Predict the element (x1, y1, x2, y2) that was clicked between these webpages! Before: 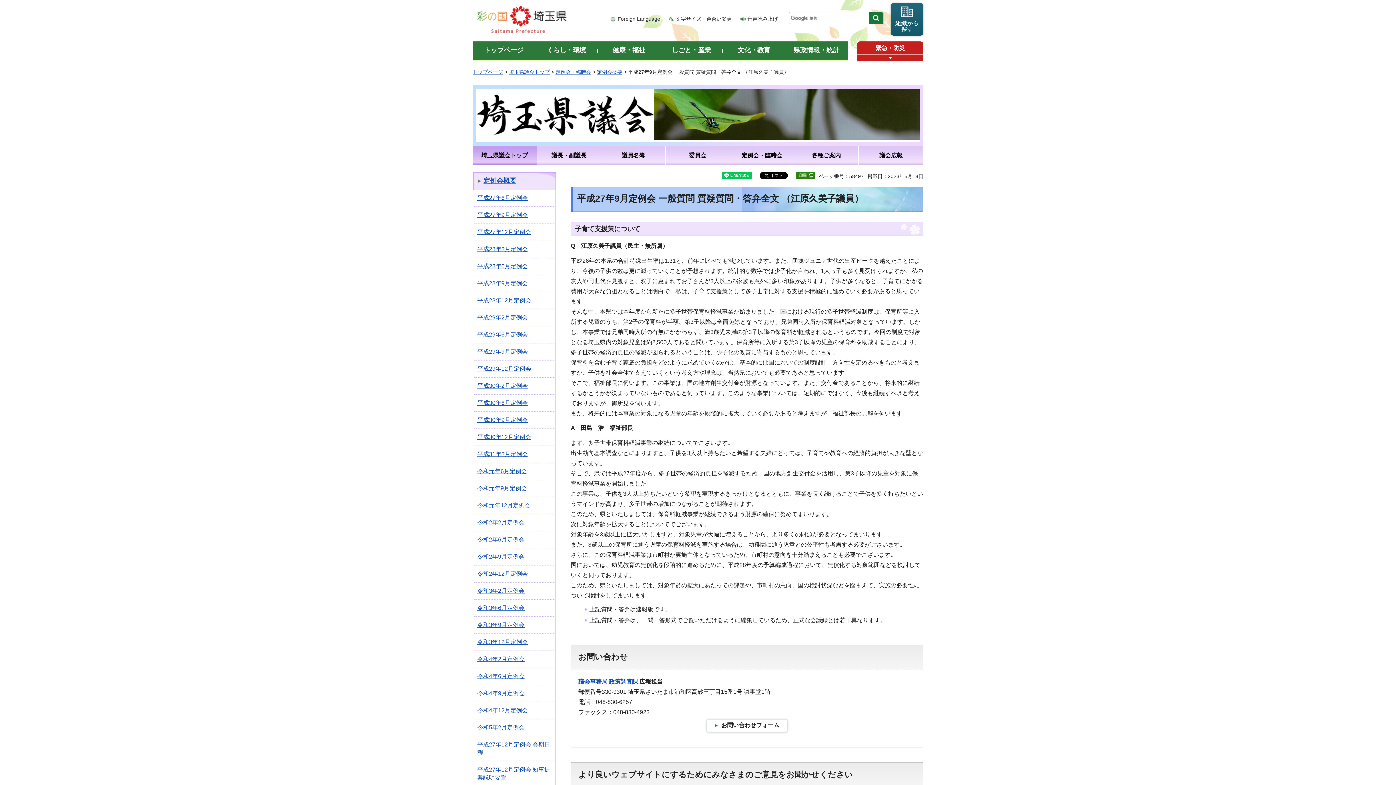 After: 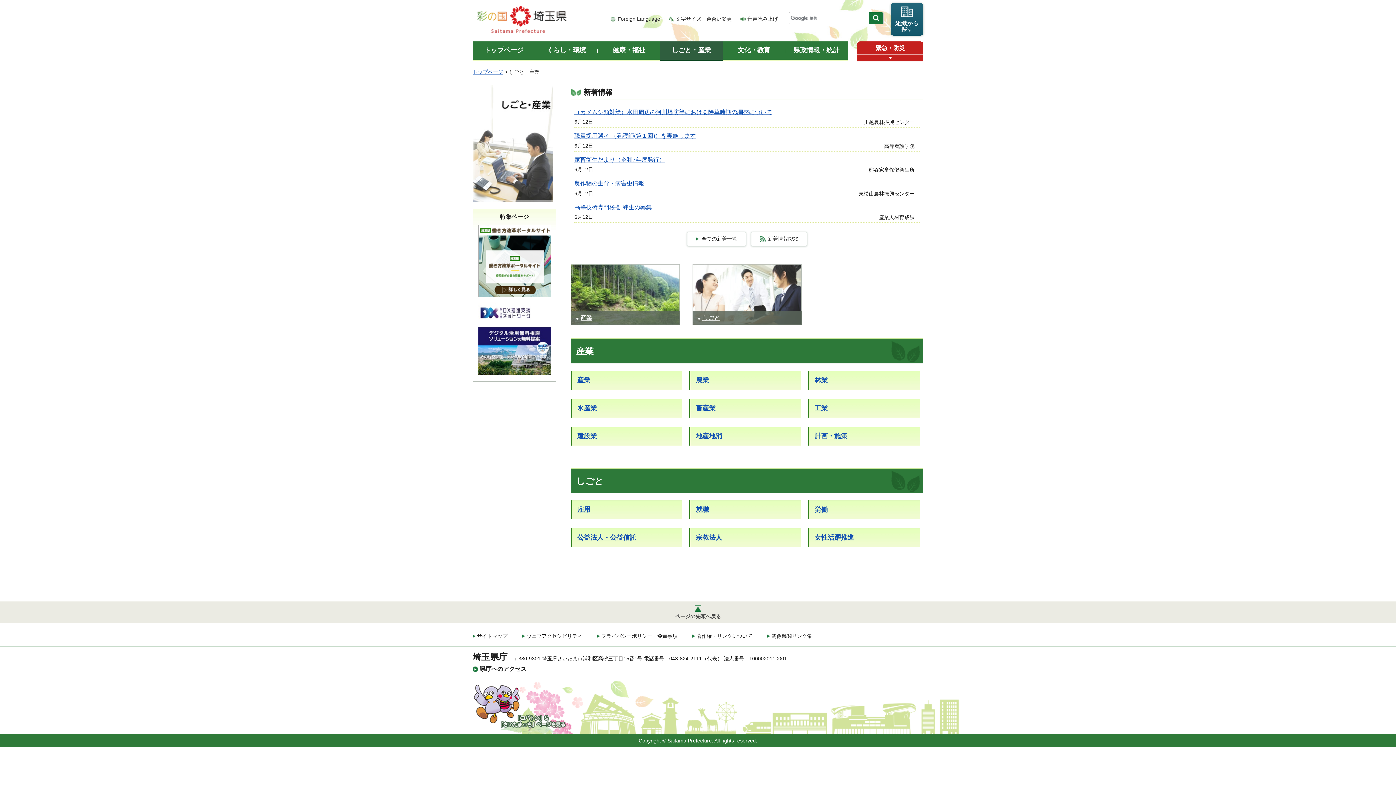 Action: label: しごと・産業 bbox: (660, 41, 722, 61)